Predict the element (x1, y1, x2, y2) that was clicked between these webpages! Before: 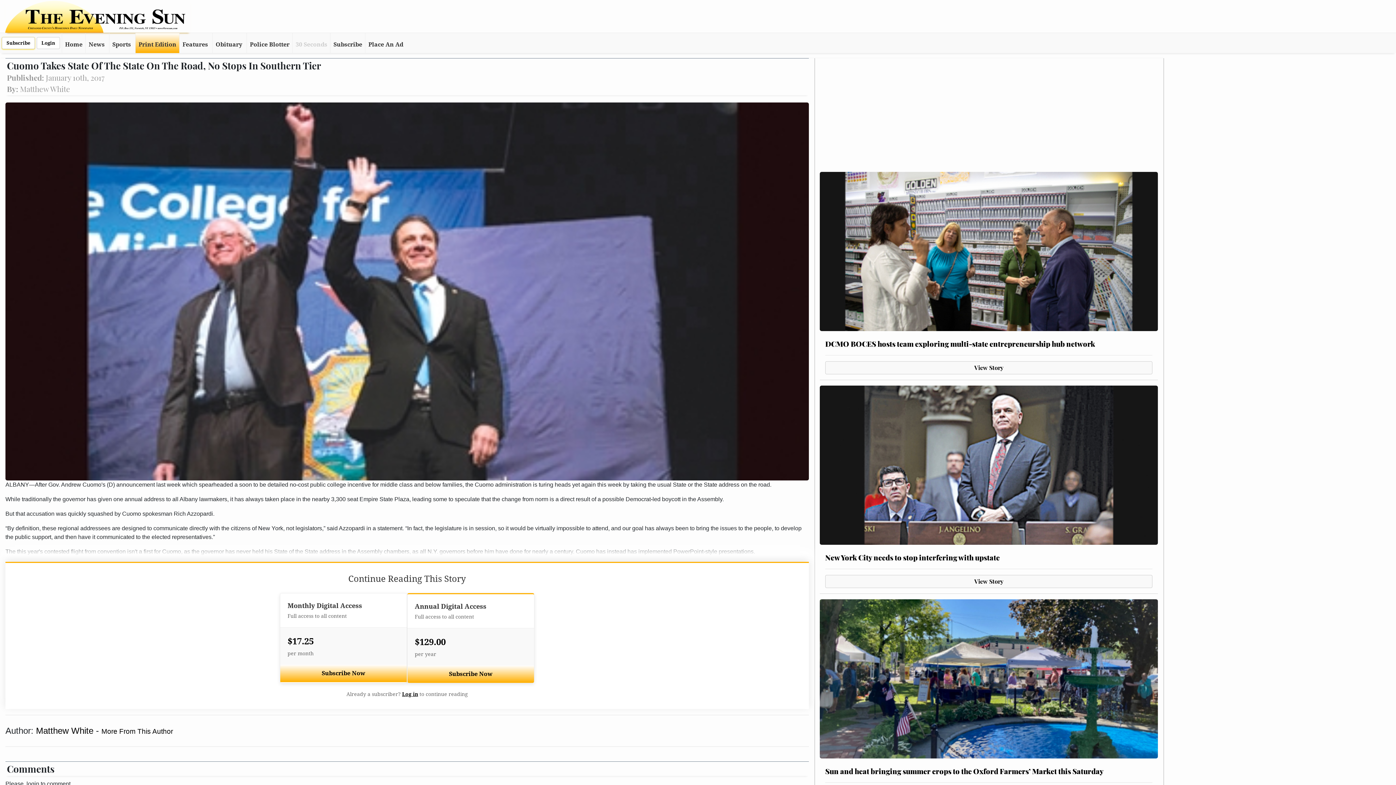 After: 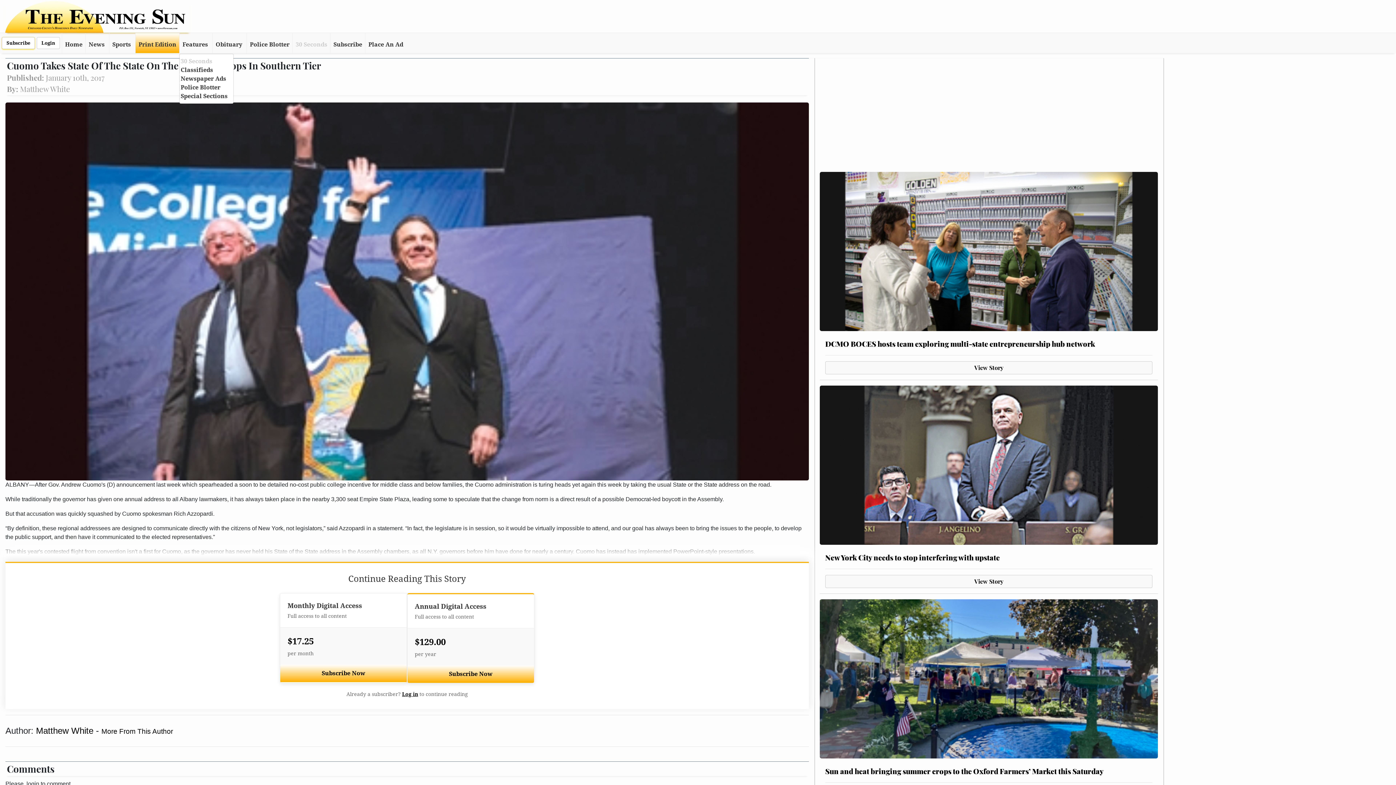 Action: label: Features bbox: (179, 33, 212, 53)